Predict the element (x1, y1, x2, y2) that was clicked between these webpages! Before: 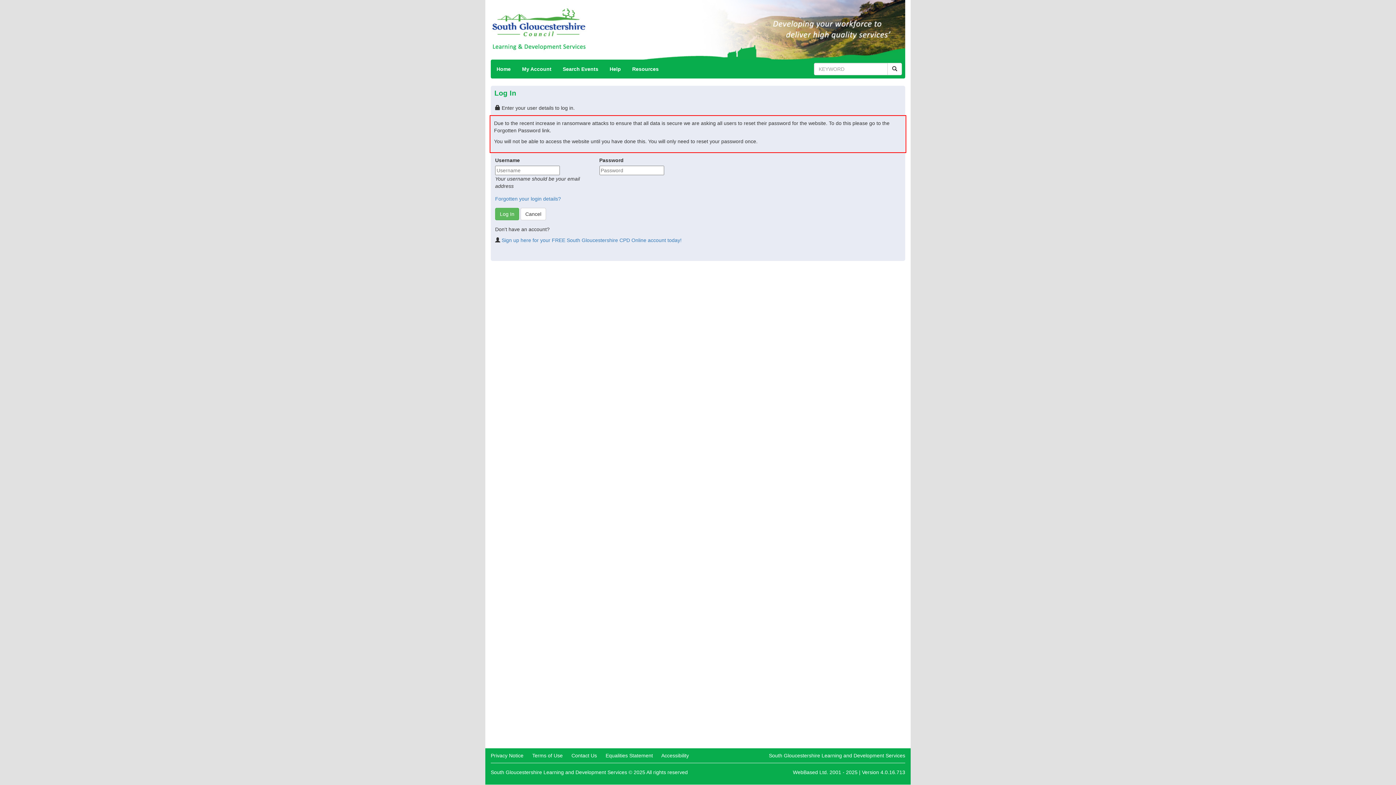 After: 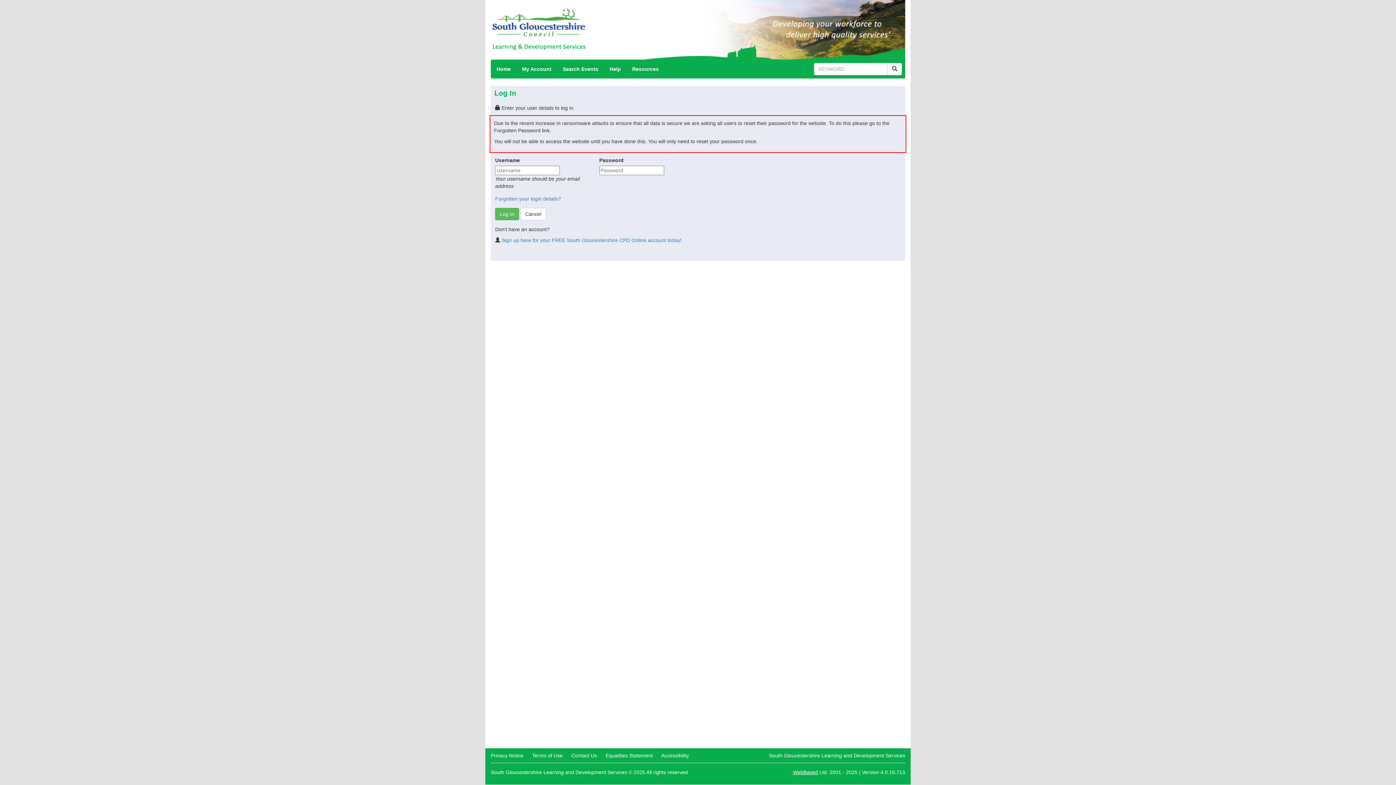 Action: bbox: (793, 769, 818, 775) label: WebBased